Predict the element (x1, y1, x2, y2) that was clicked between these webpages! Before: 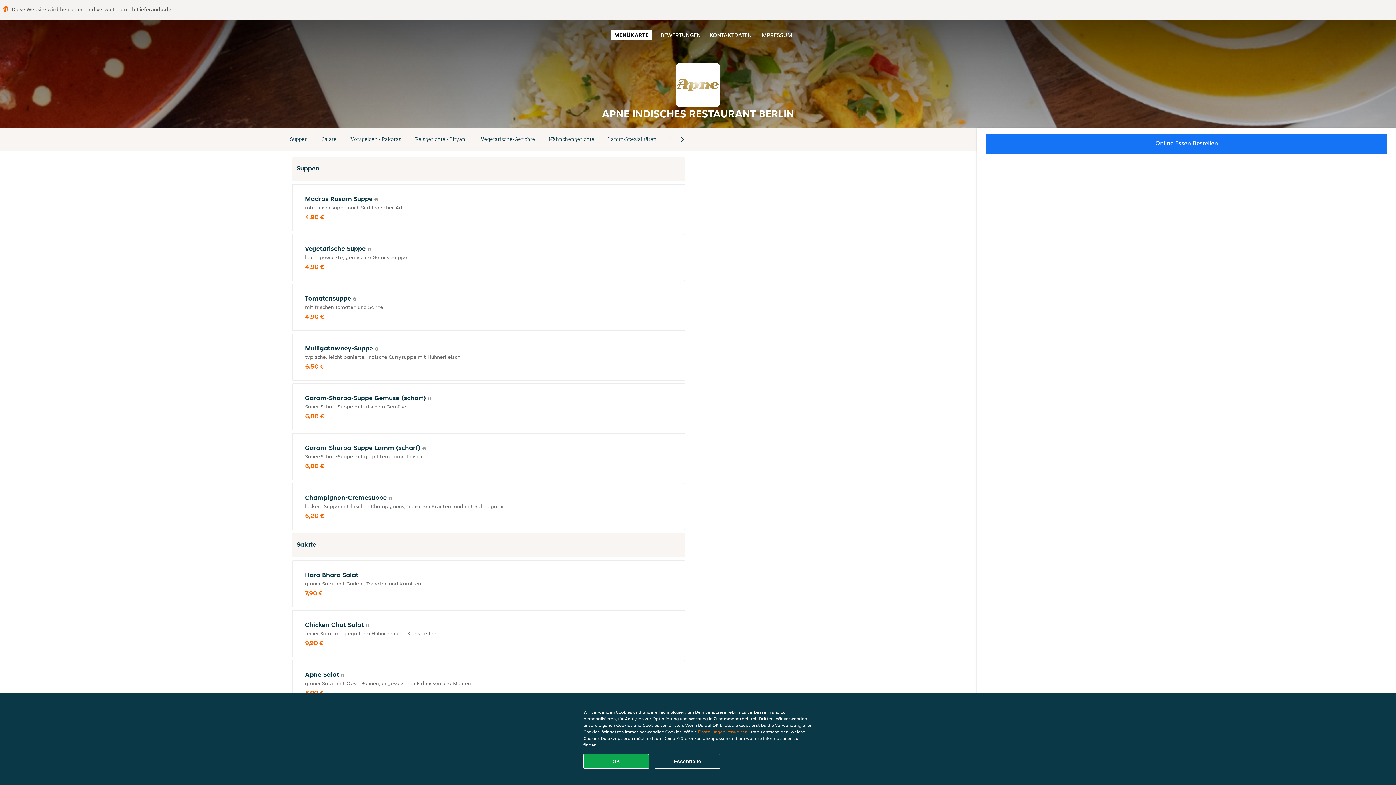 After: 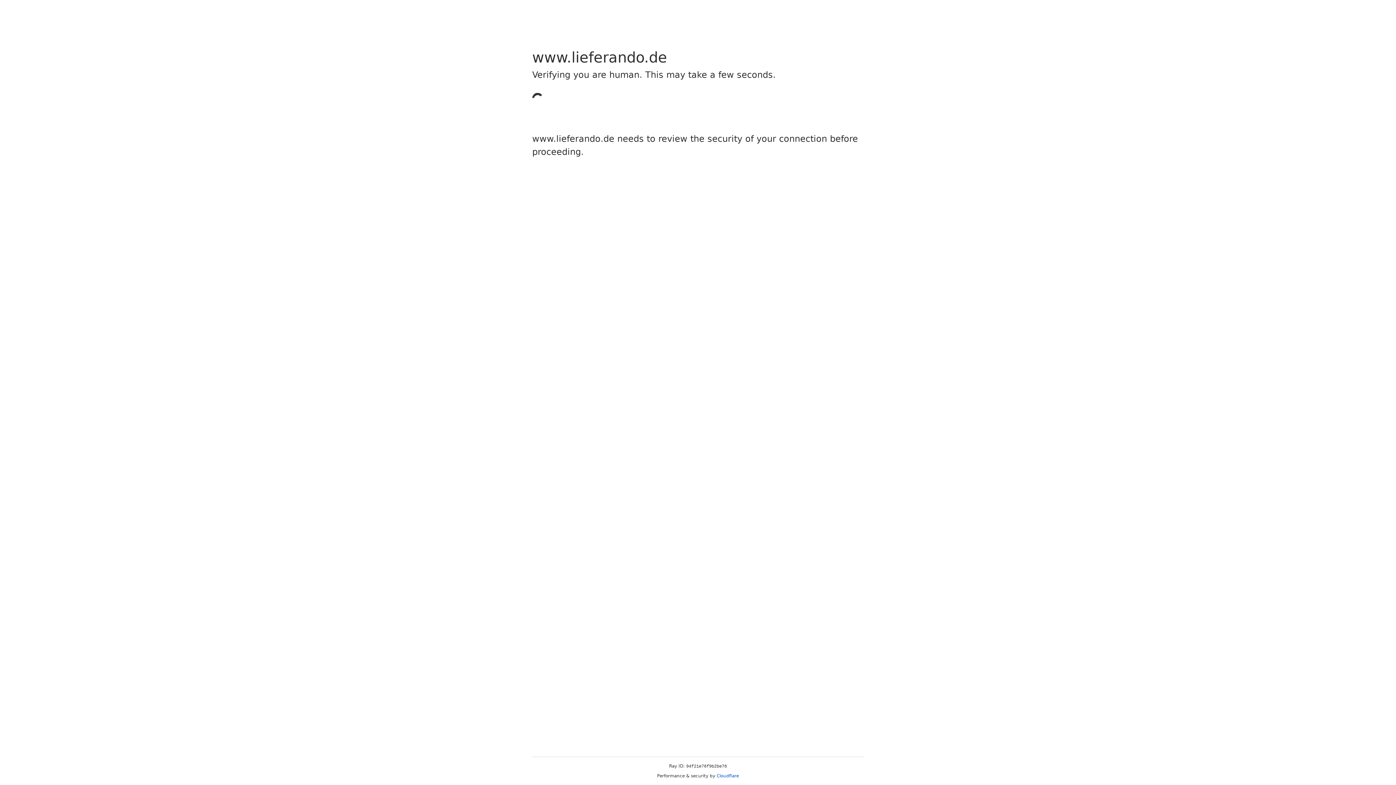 Action: label: Online Essen Bestellen bbox: (983, 131, 1390, 157)